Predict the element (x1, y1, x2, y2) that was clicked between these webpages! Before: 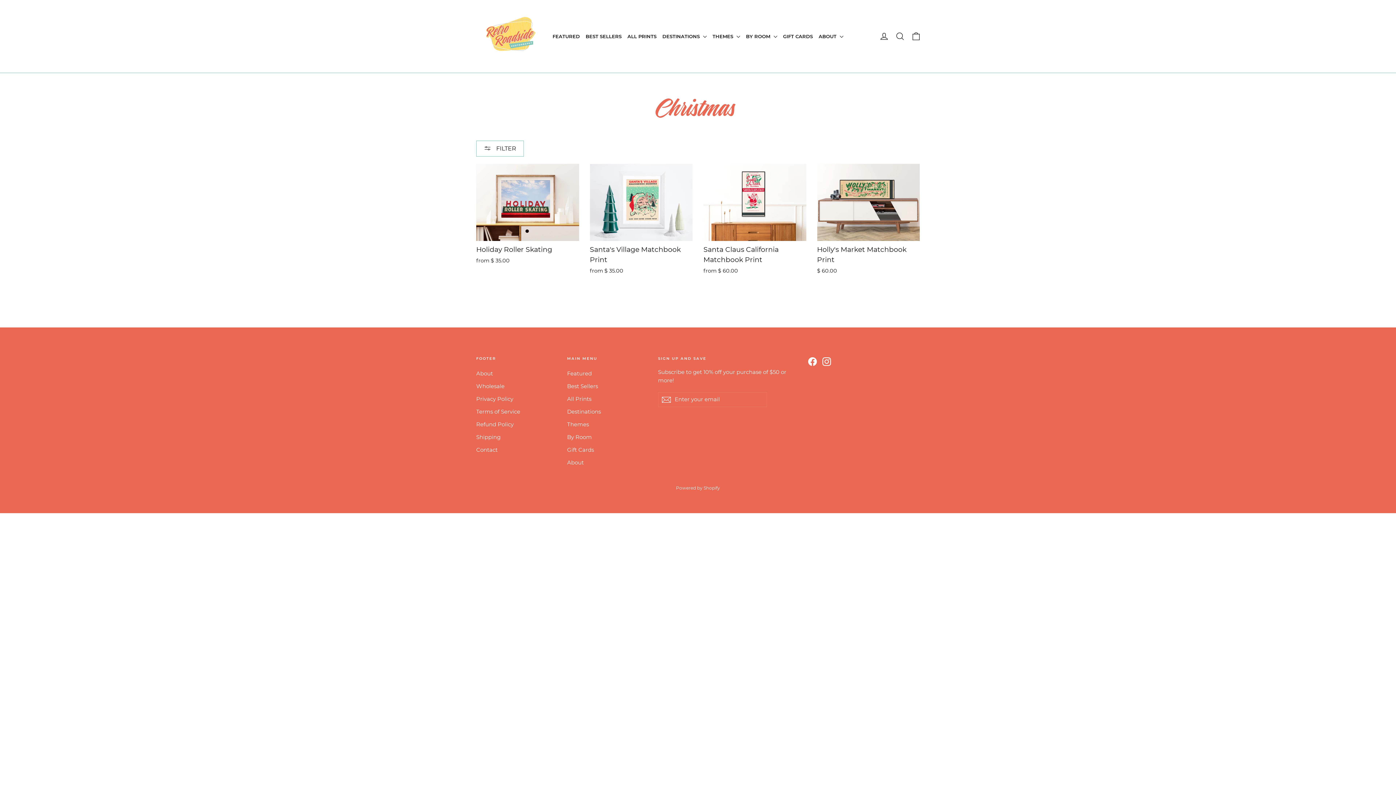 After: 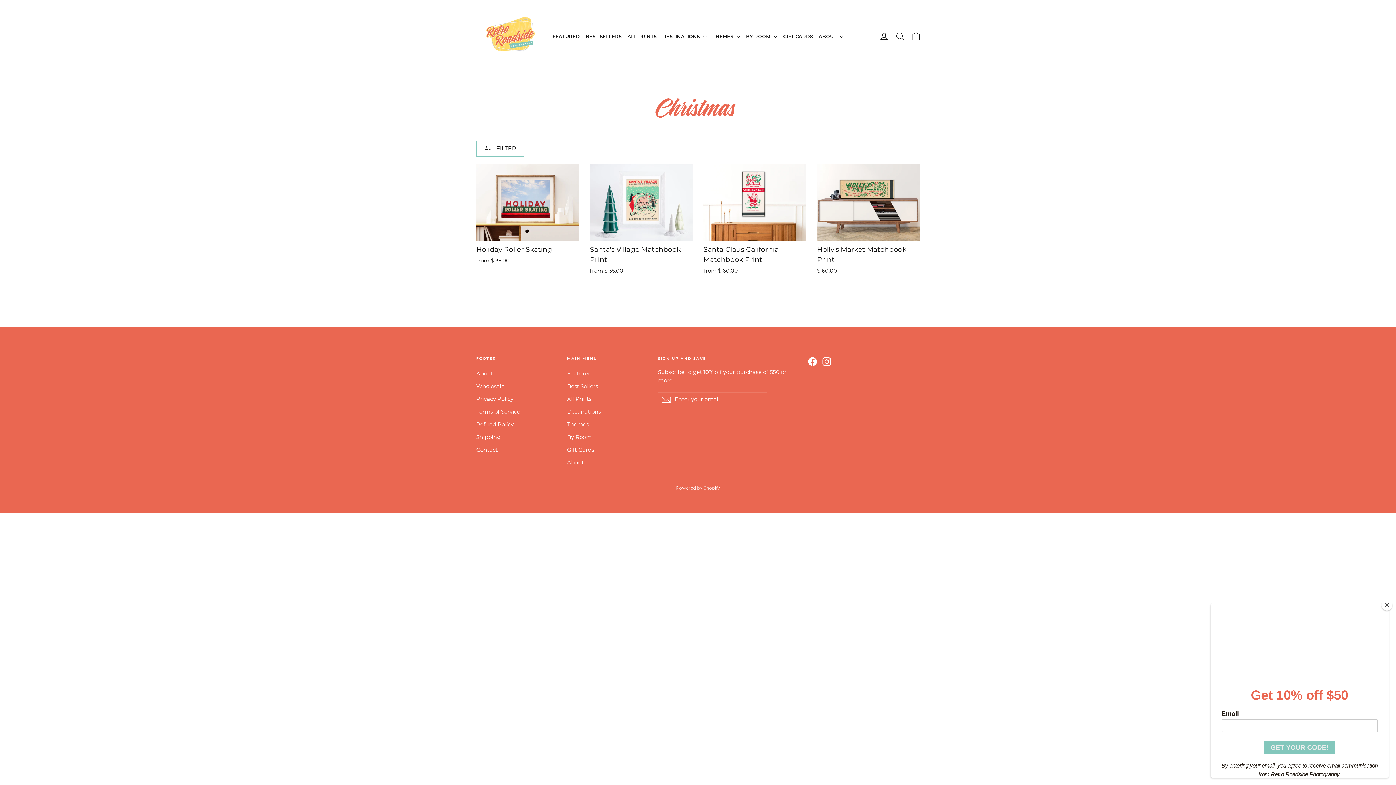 Action: bbox: (808, 356, 816, 366) label: Facebook